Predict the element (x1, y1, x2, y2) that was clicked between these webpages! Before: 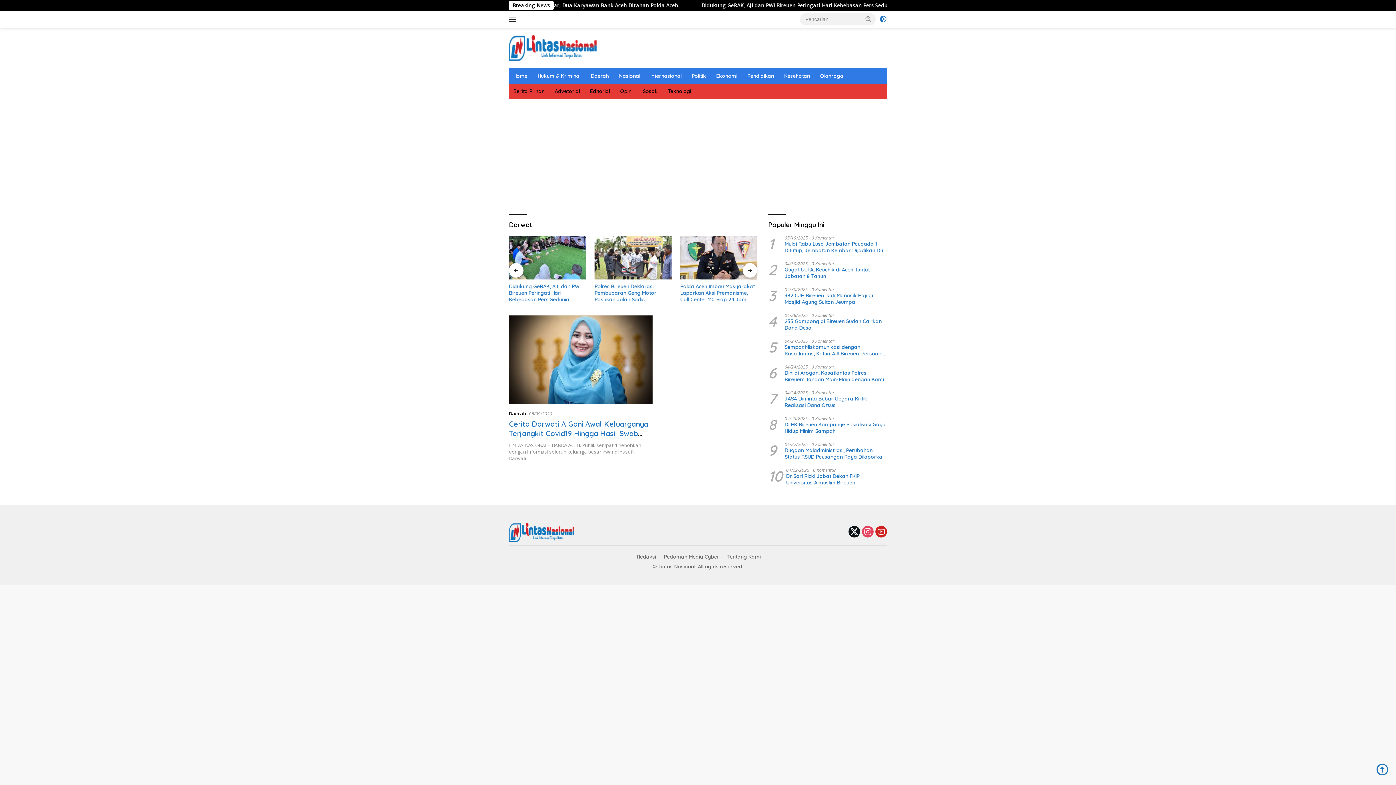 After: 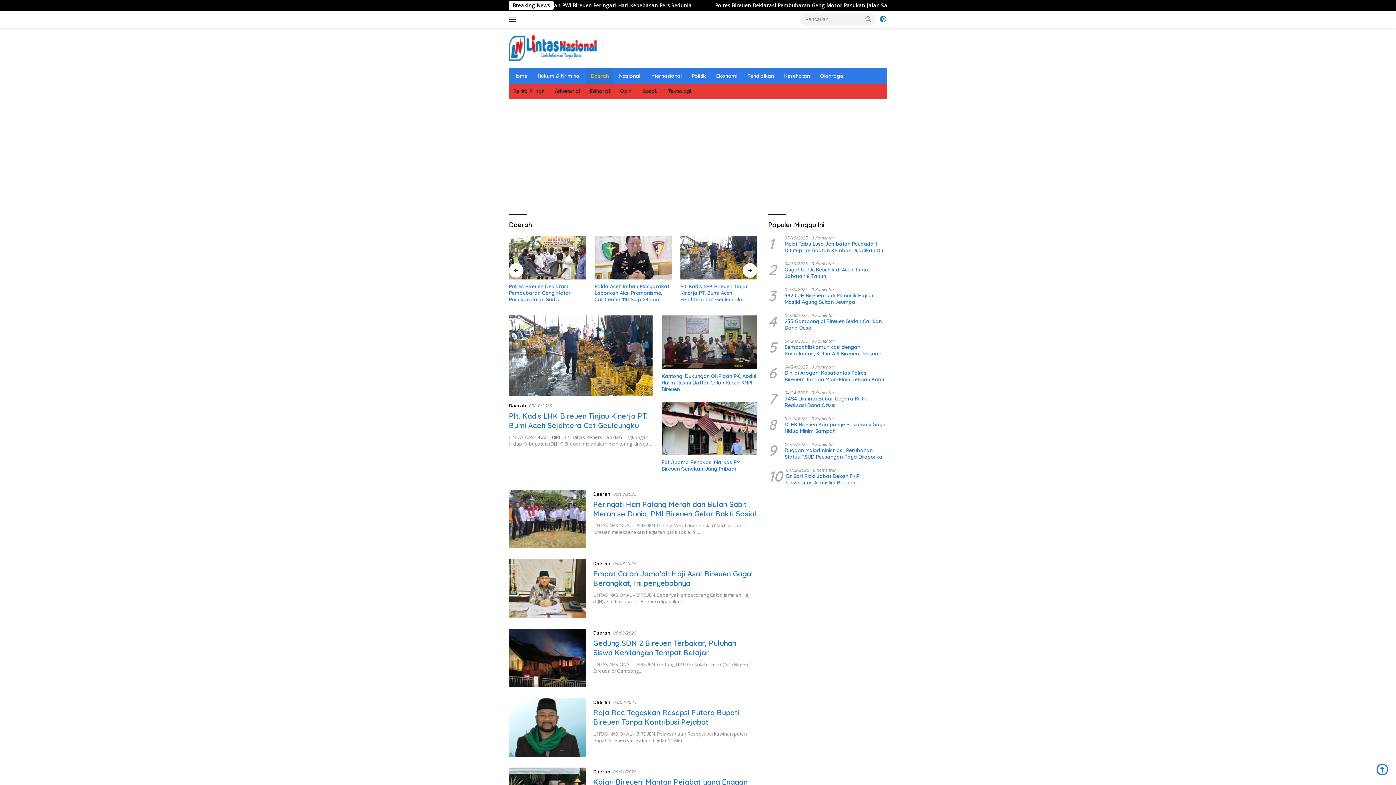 Action: label: Daerah bbox: (509, 410, 526, 417)